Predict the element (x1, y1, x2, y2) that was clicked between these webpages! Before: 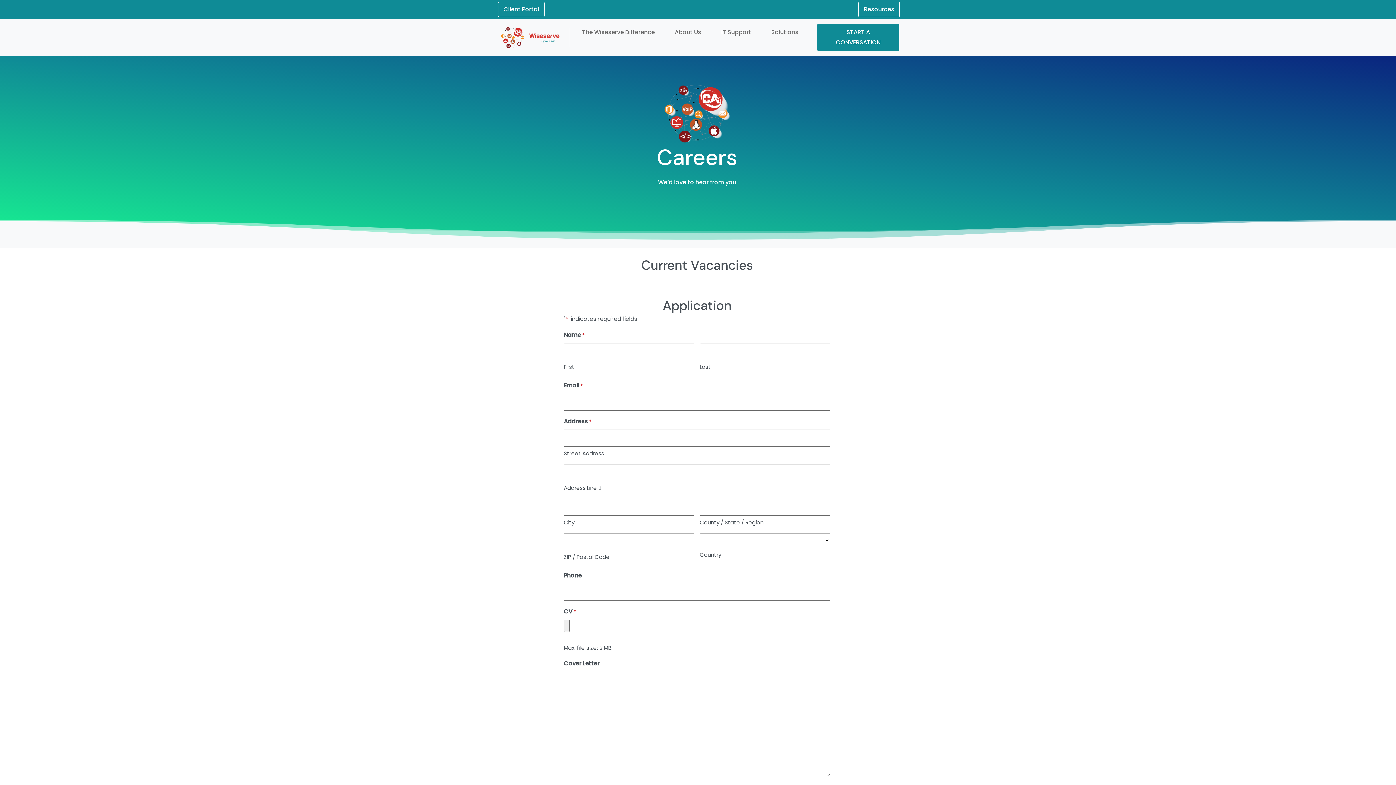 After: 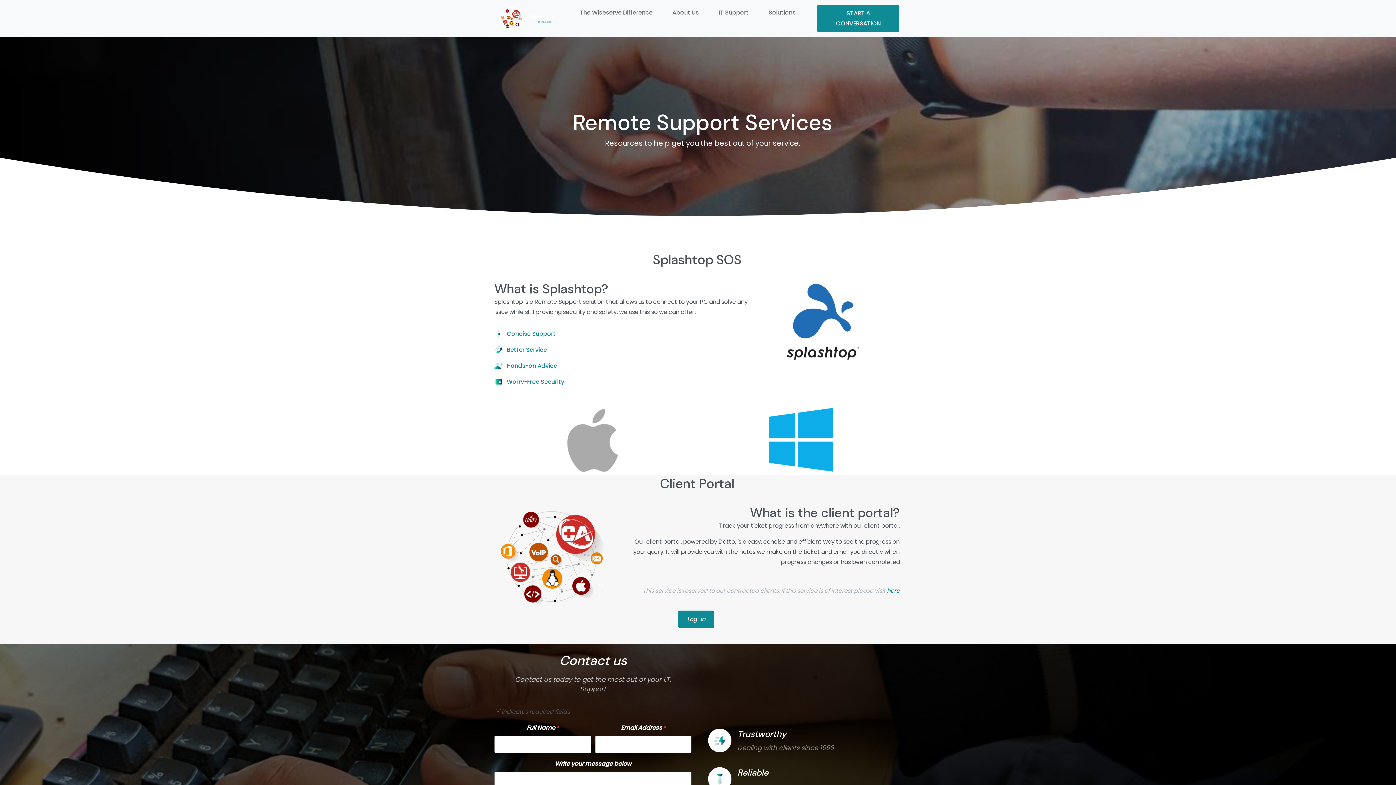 Action: bbox: (858, 1, 900, 17) label: Resources